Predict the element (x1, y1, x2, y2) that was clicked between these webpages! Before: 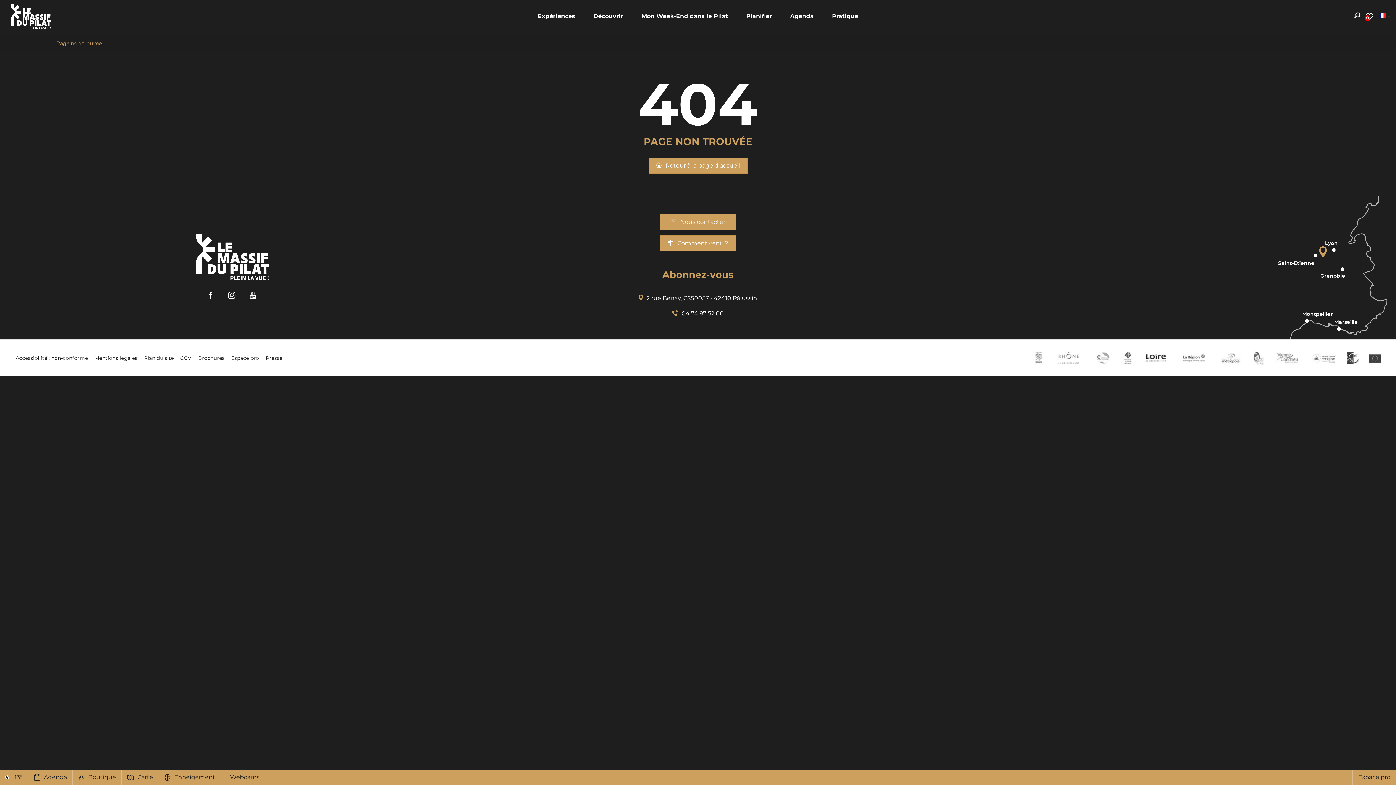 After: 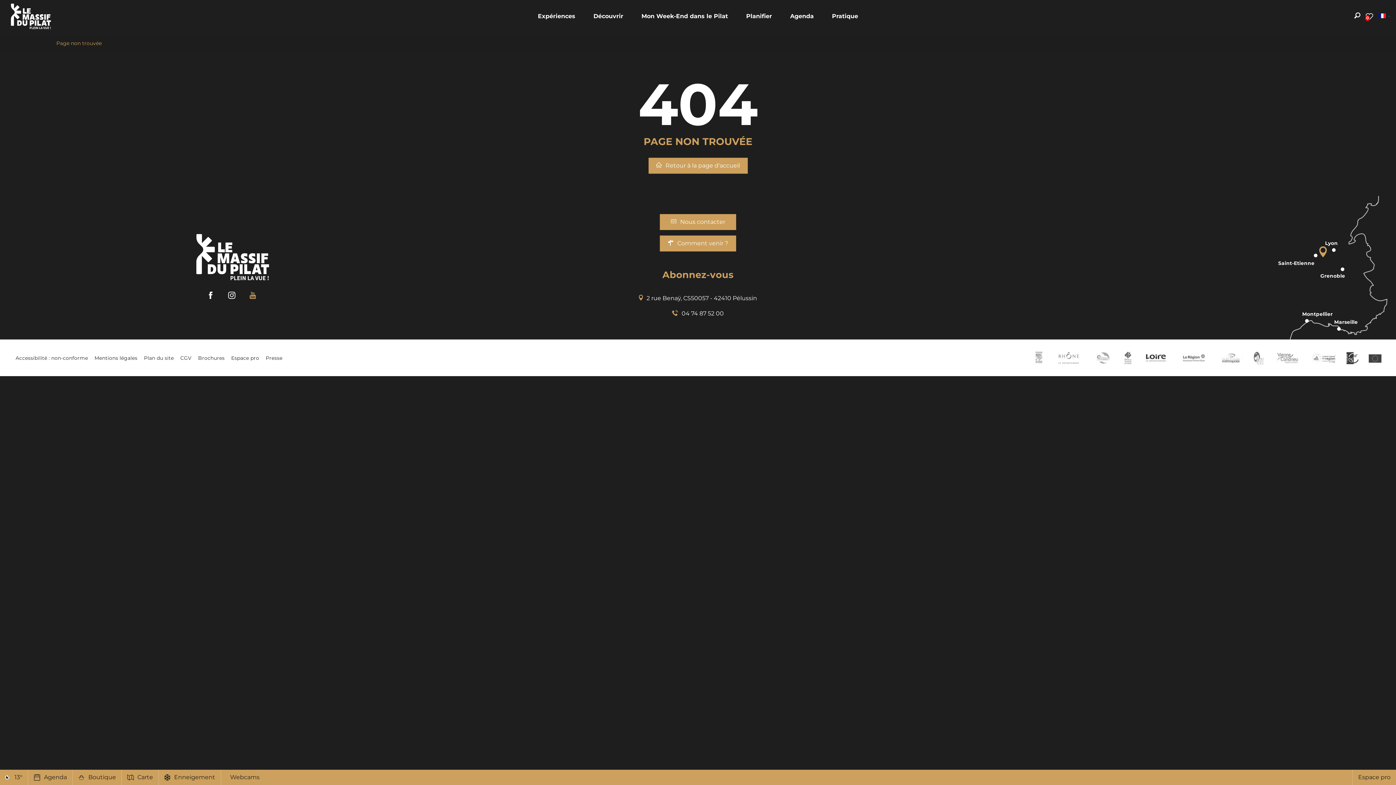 Action: label: Youtube bbox: (244, 290, 260, 304)